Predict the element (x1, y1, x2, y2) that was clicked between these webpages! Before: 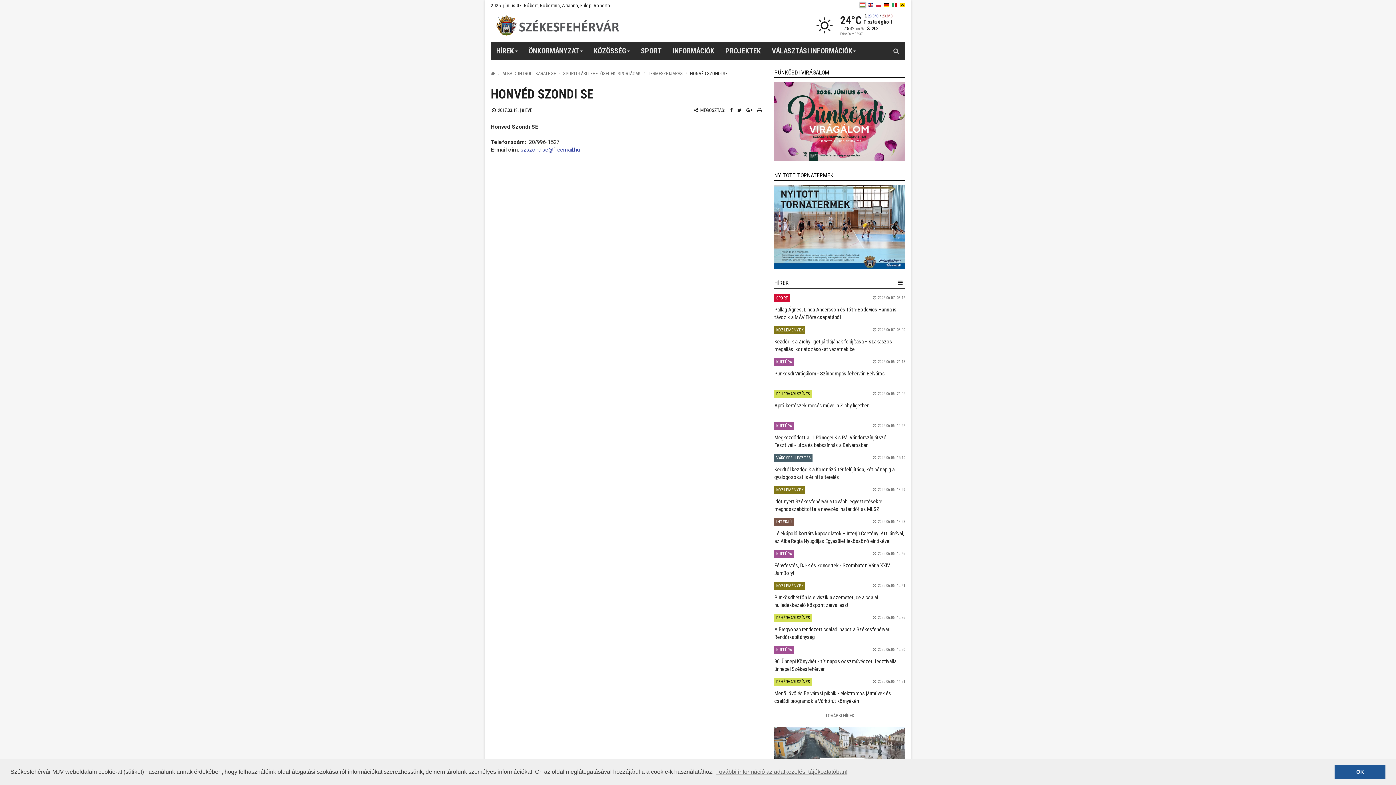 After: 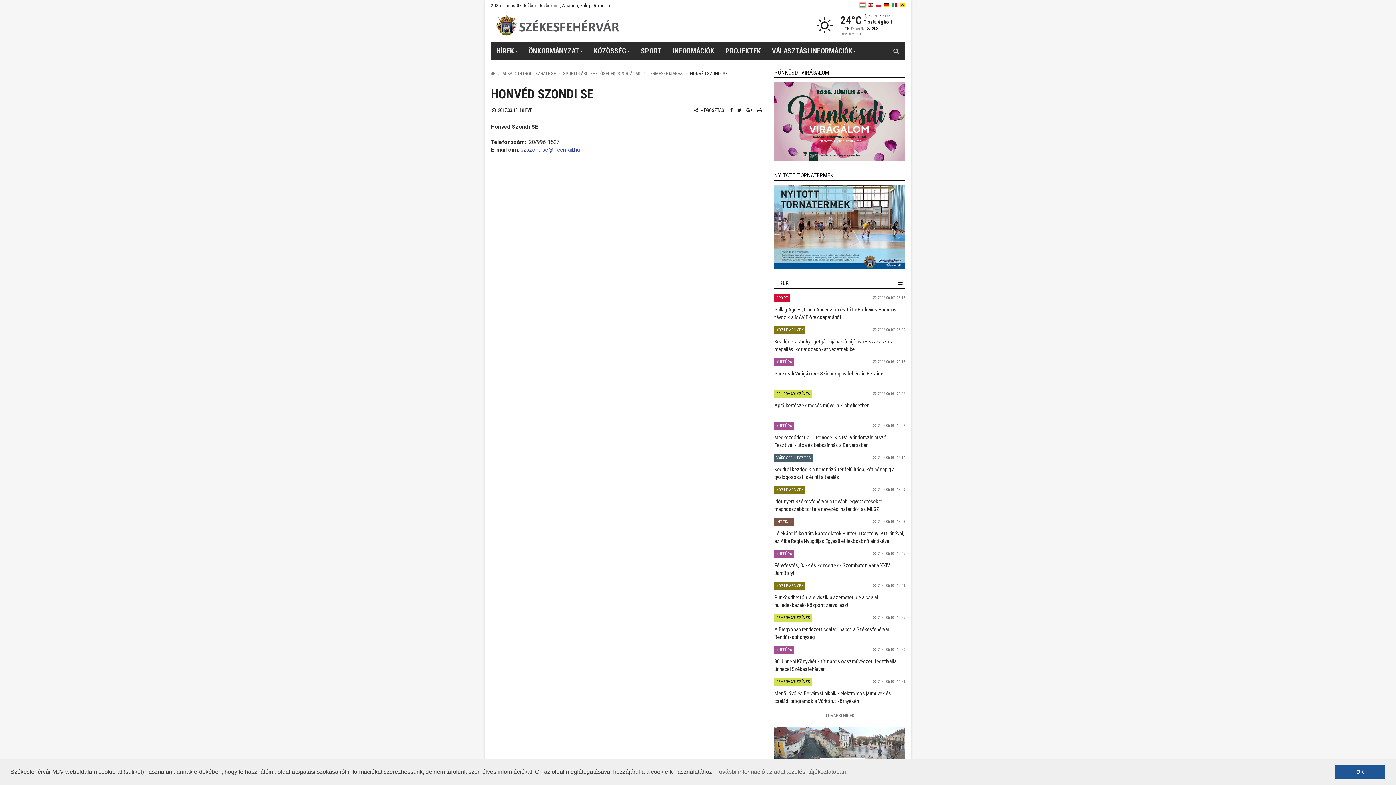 Action: label: it bbox: (892, 2, 897, 7)